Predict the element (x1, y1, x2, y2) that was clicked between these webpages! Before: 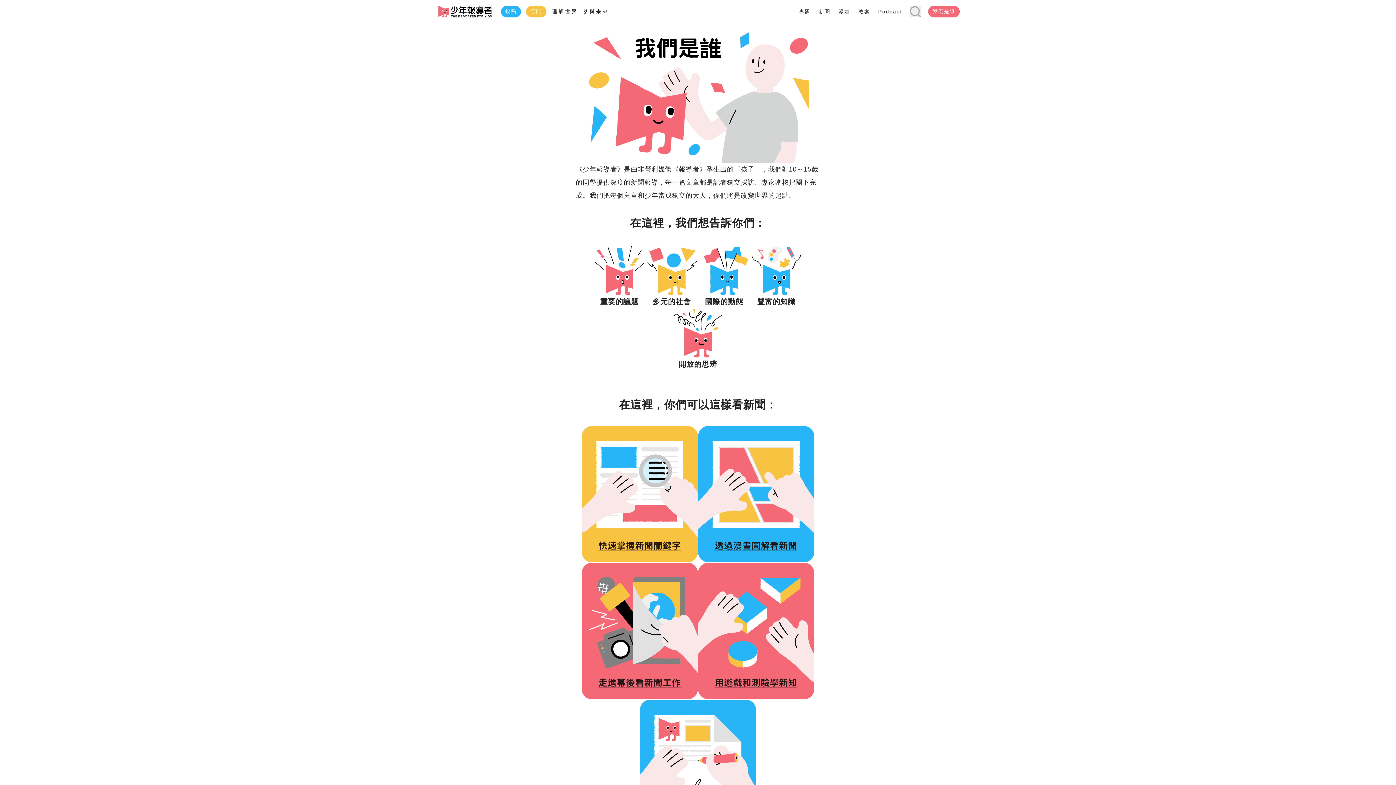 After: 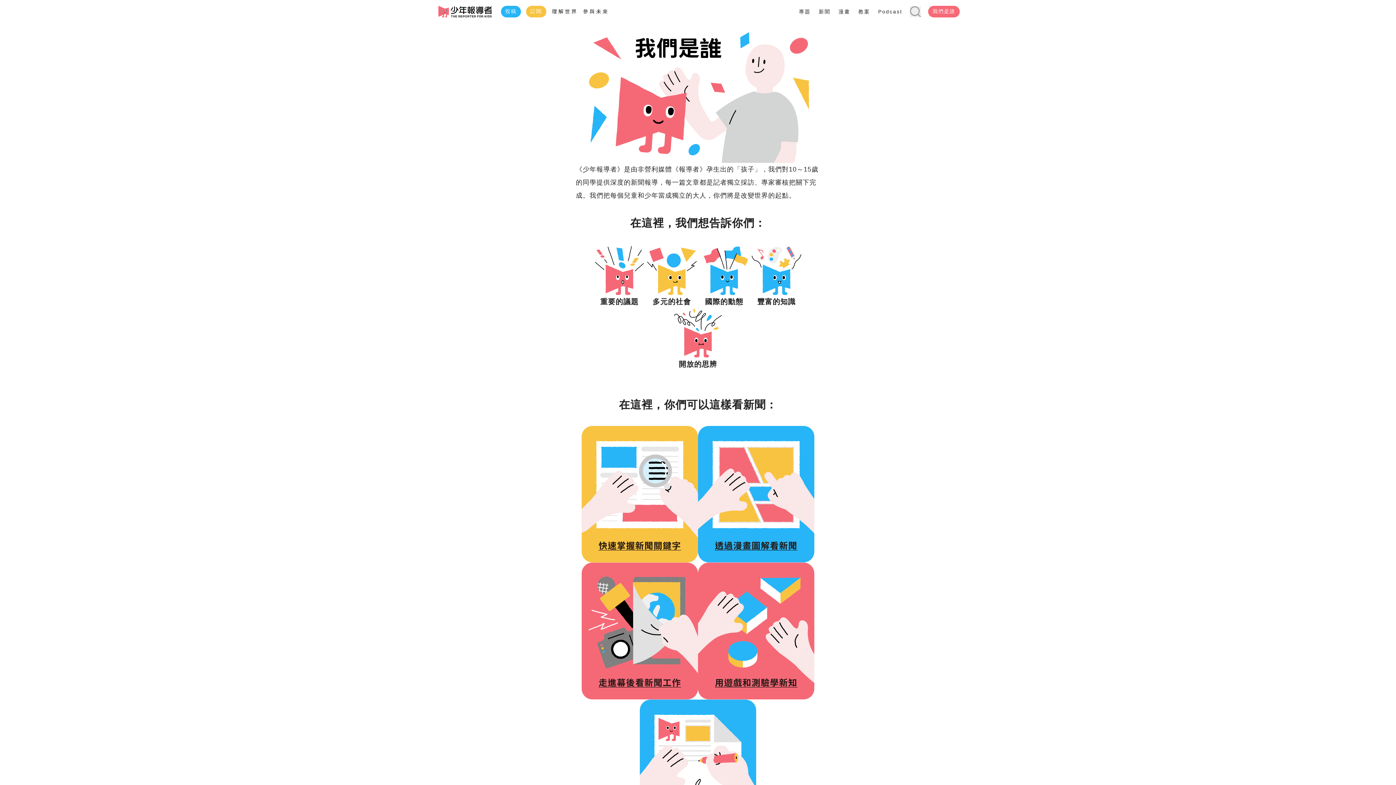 Action: bbox: (928, 5, 960, 17) label: 我們是誰